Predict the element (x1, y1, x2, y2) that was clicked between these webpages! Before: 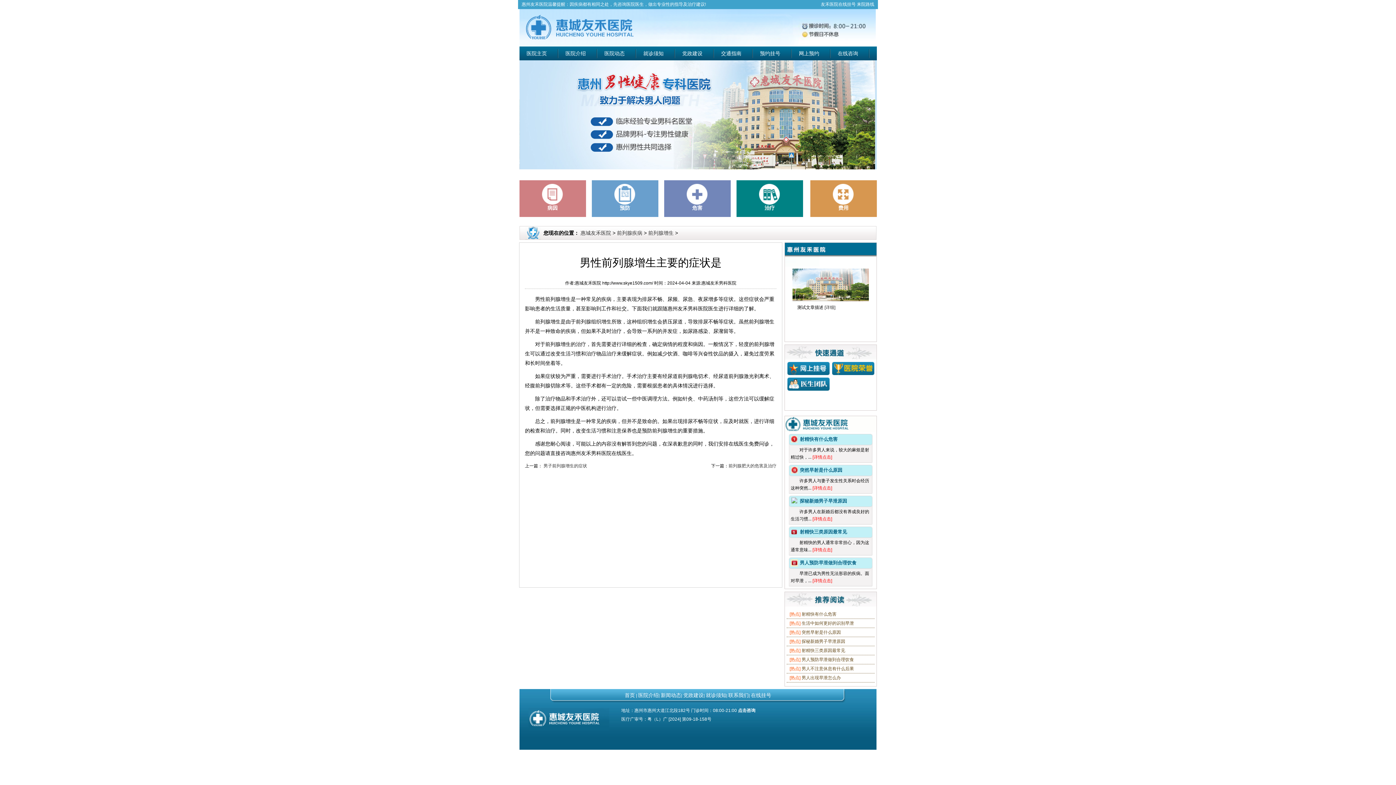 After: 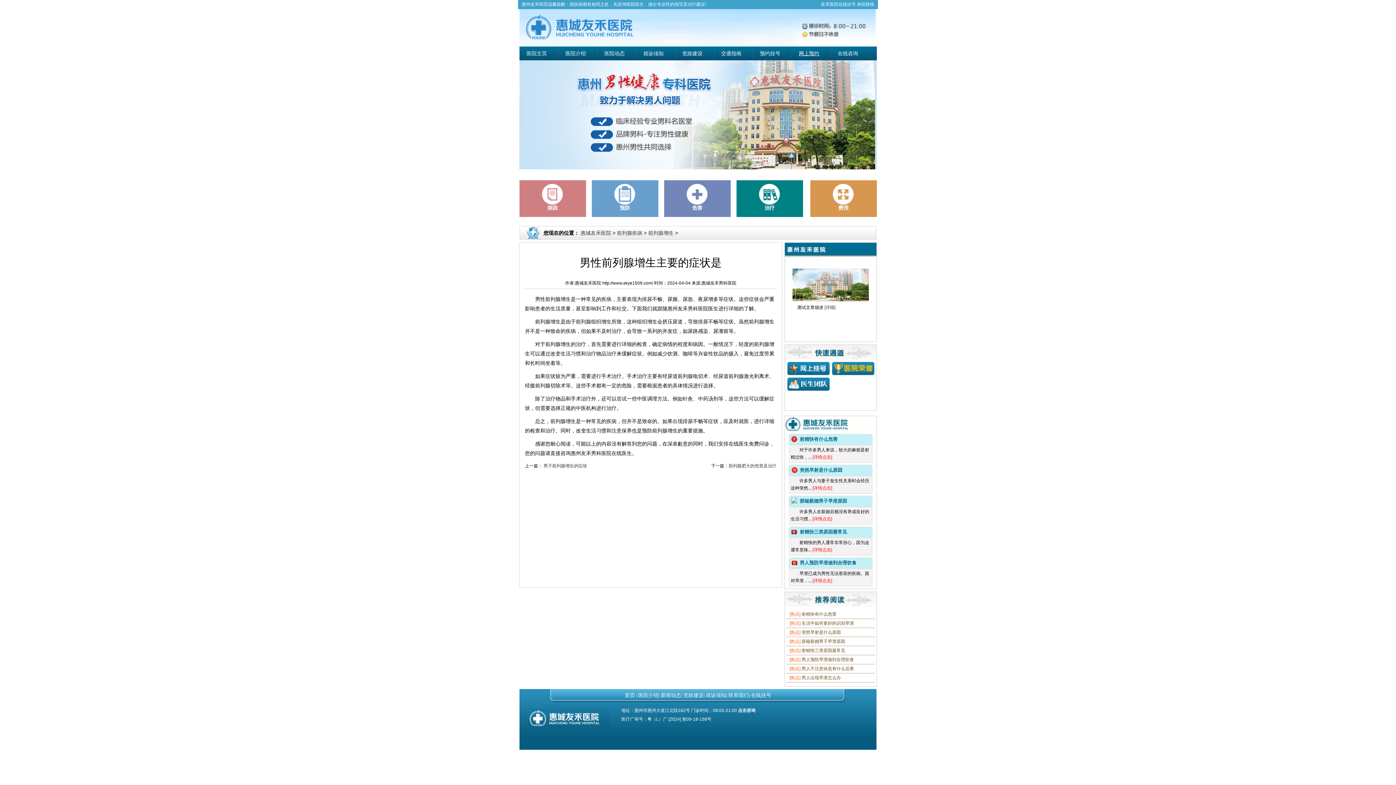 Action: label: 网上预约 bbox: (791, 46, 830, 60)